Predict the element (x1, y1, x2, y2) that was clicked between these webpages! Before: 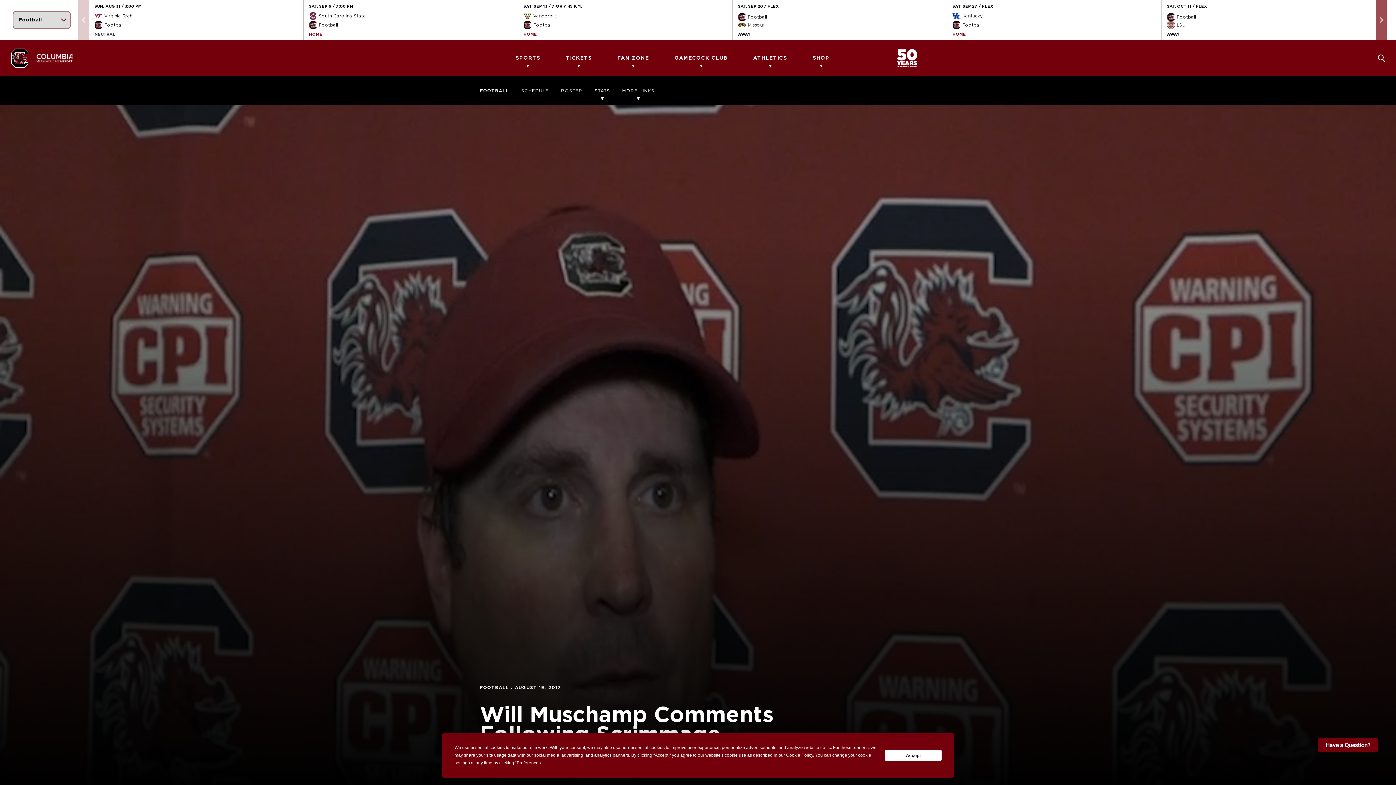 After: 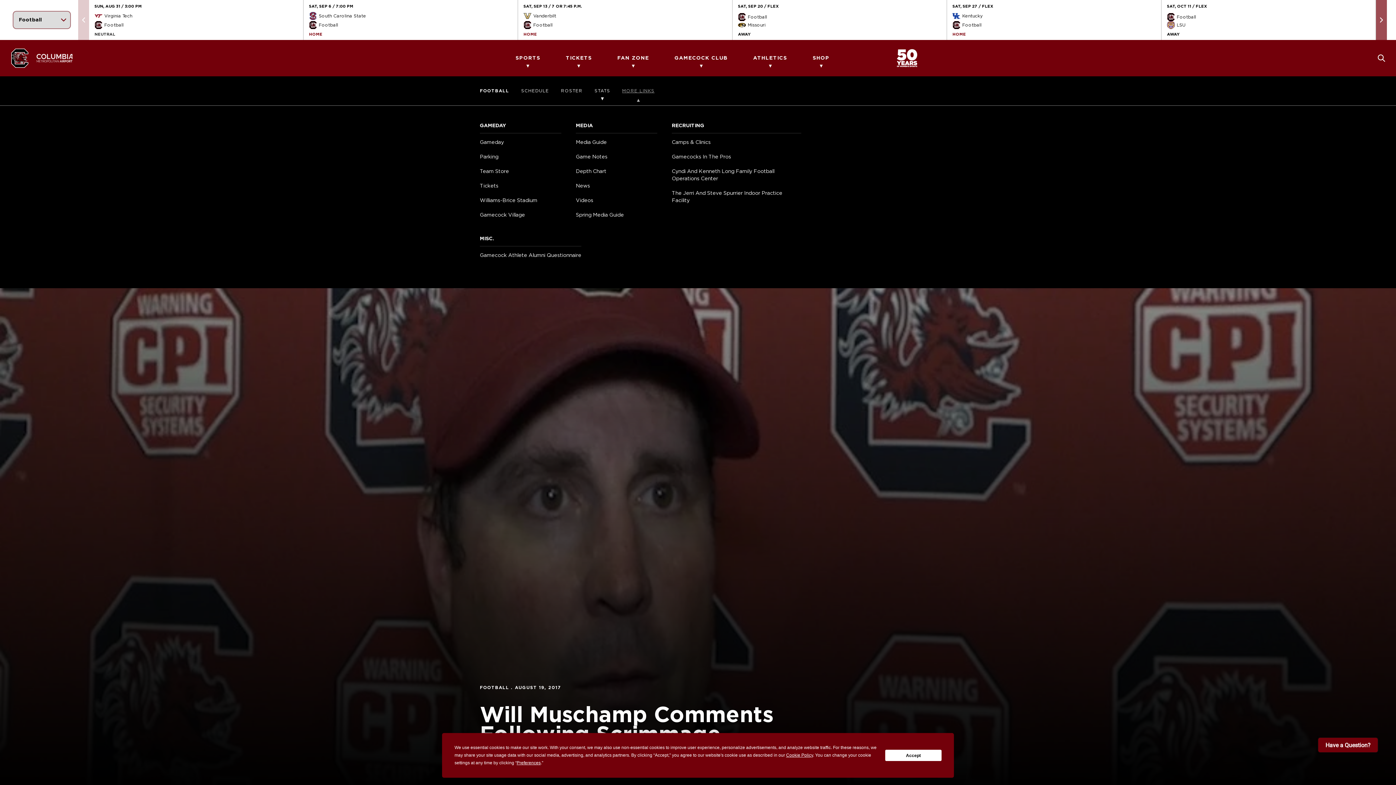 Action: bbox: (622, 76, 654, 105) label: MORE LINKS